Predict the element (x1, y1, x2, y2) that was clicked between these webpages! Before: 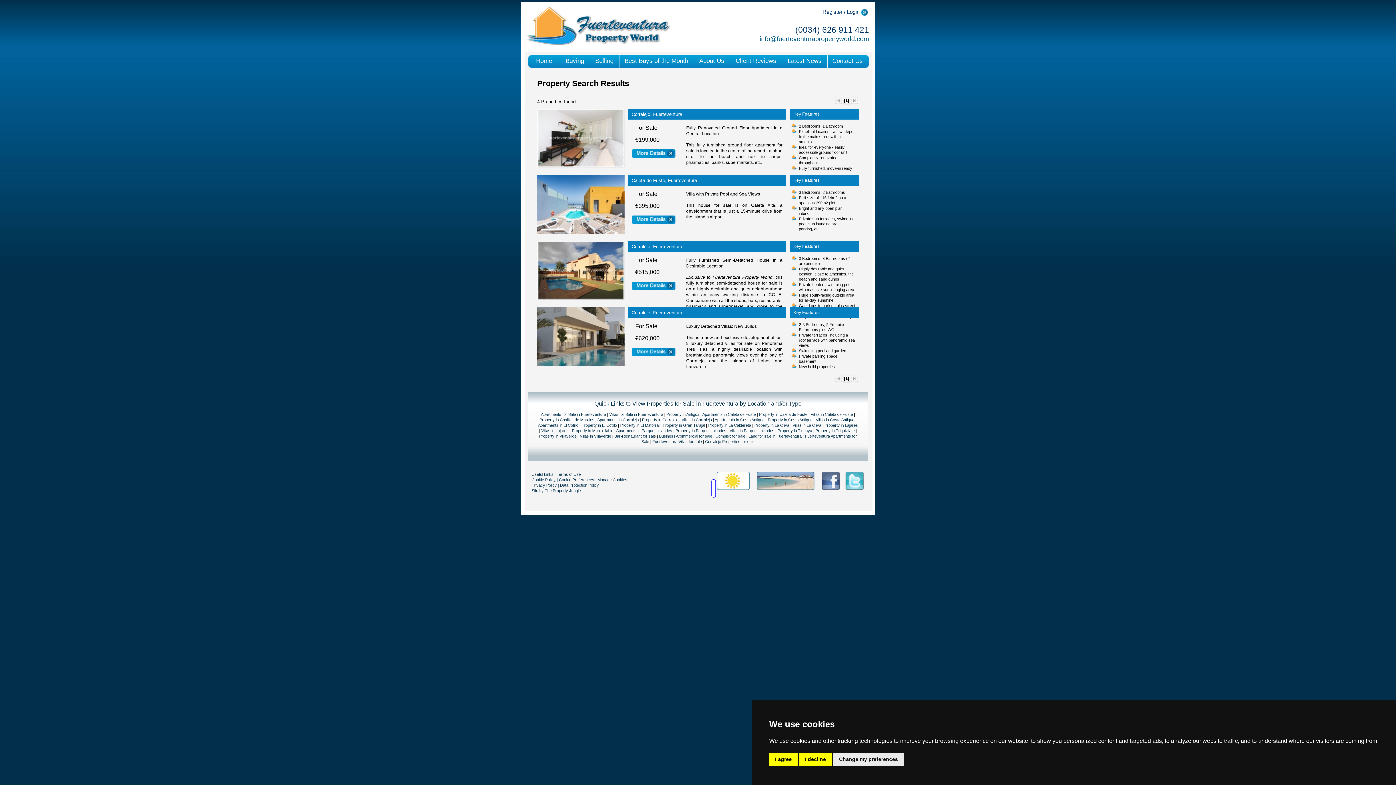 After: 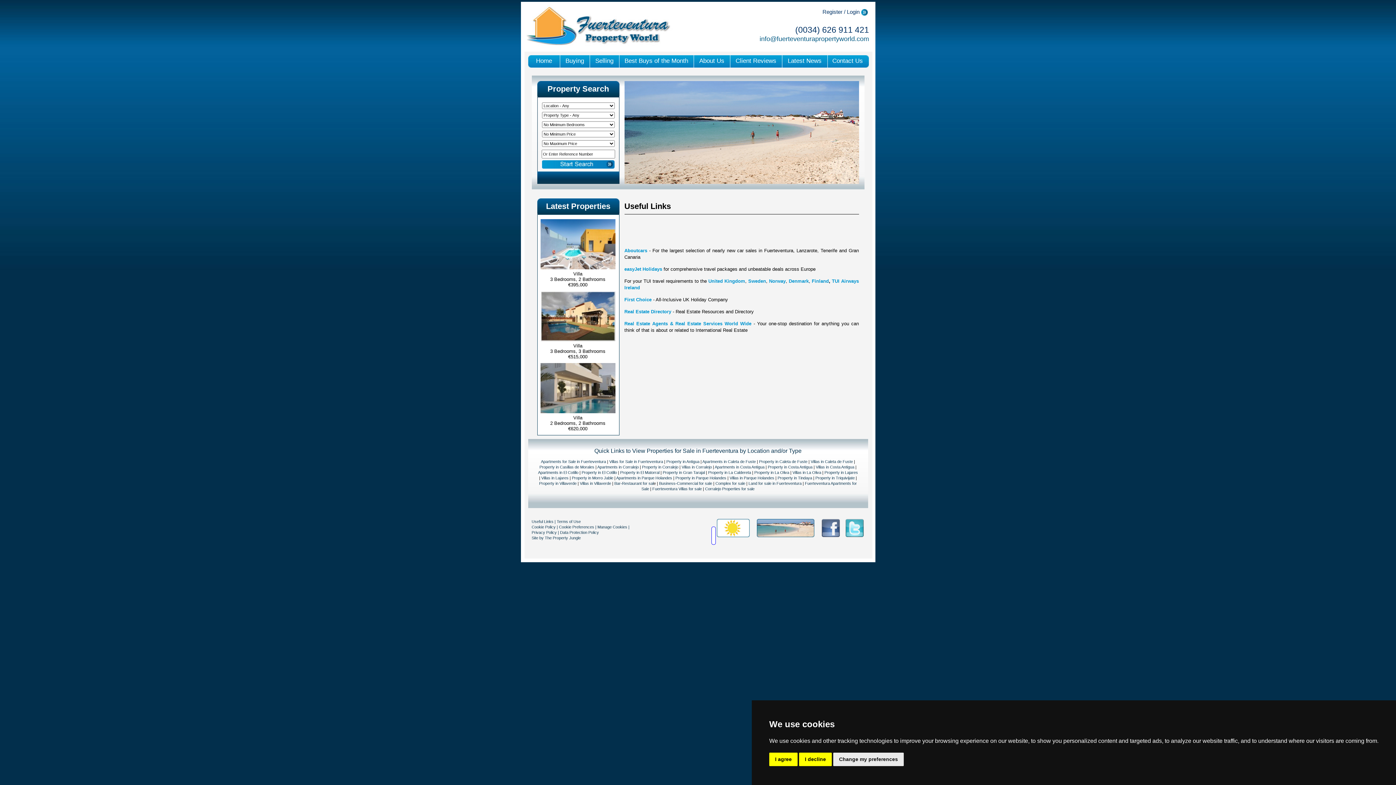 Action: label: Useful Links bbox: (531, 472, 553, 476)